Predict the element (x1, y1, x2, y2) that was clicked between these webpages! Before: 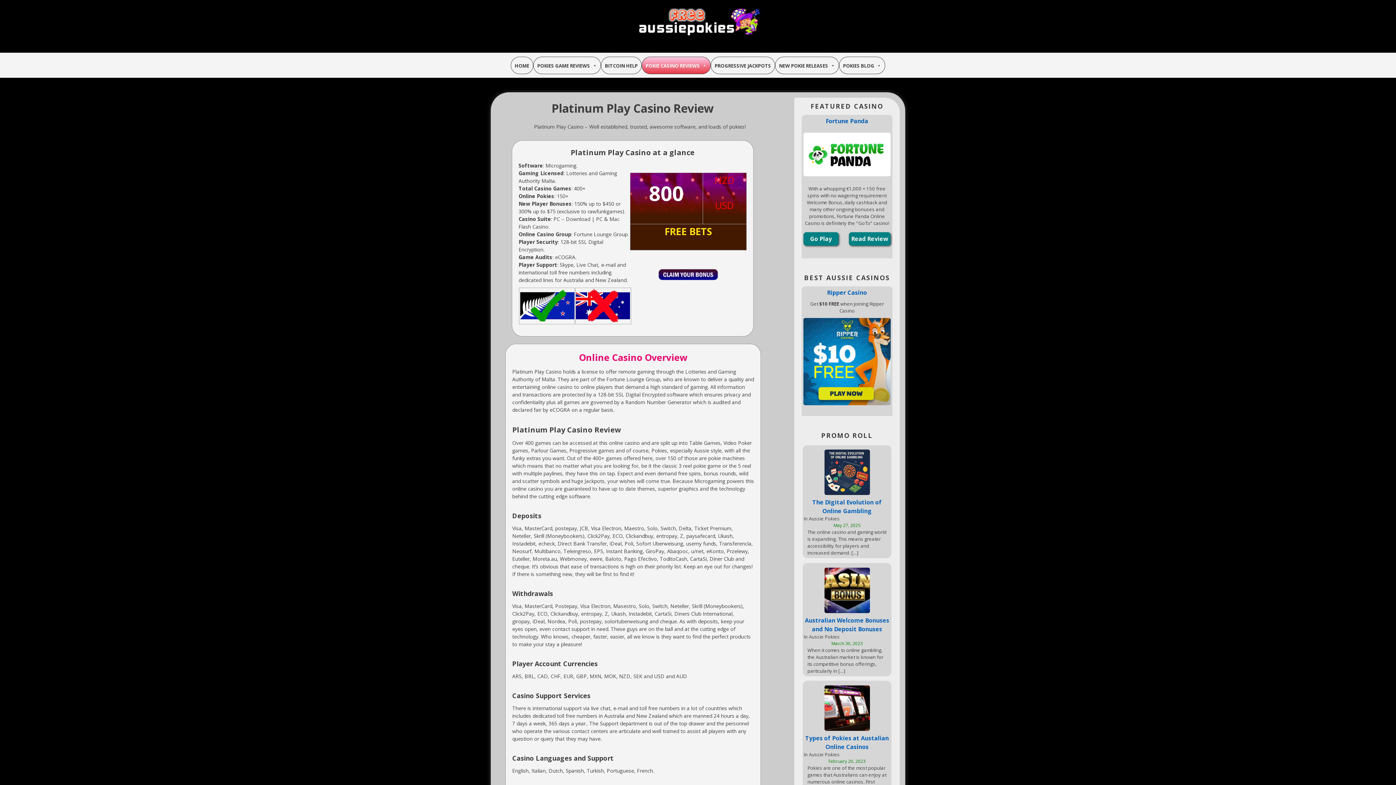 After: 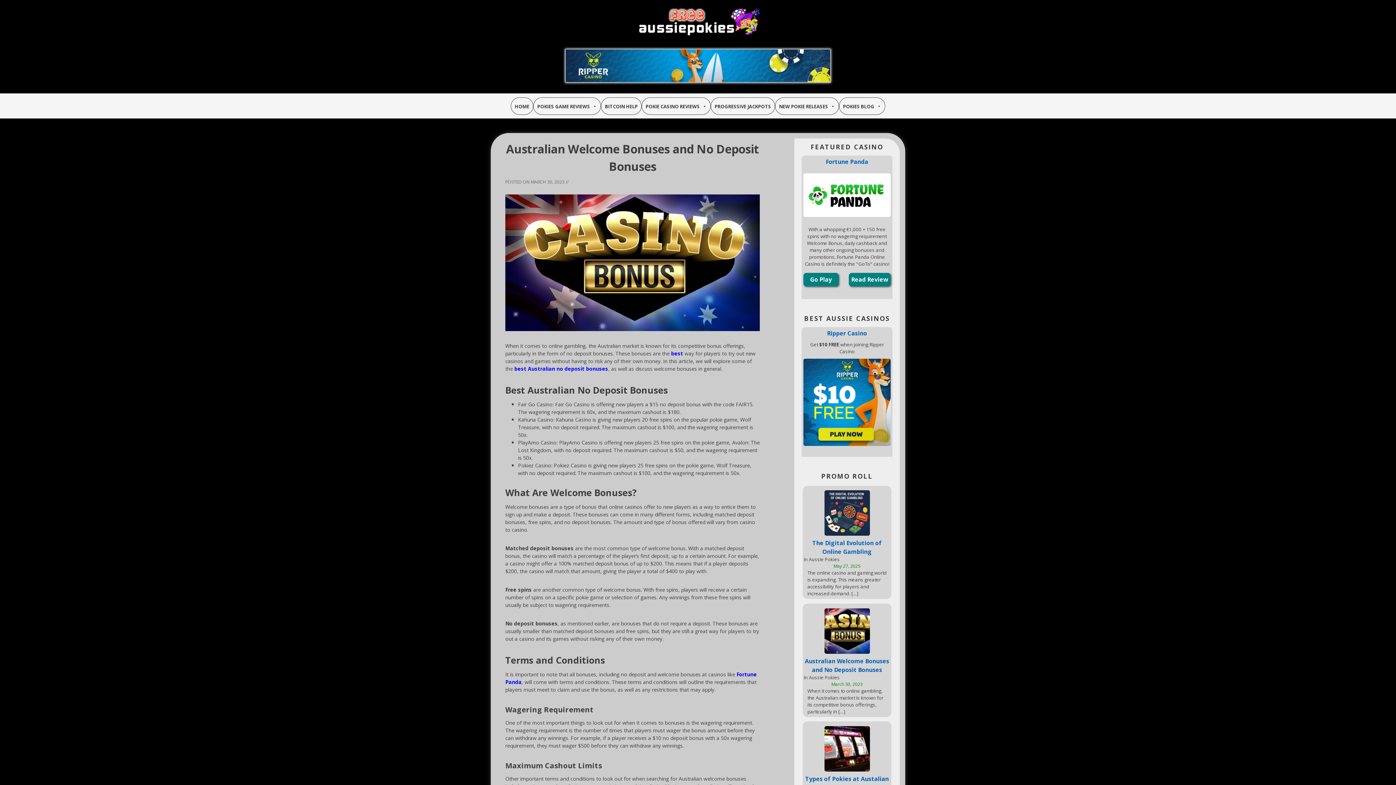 Action: label: Australian Welcome Bonuses and No Deposit Bonuses bbox: (803, 567, 890, 633)